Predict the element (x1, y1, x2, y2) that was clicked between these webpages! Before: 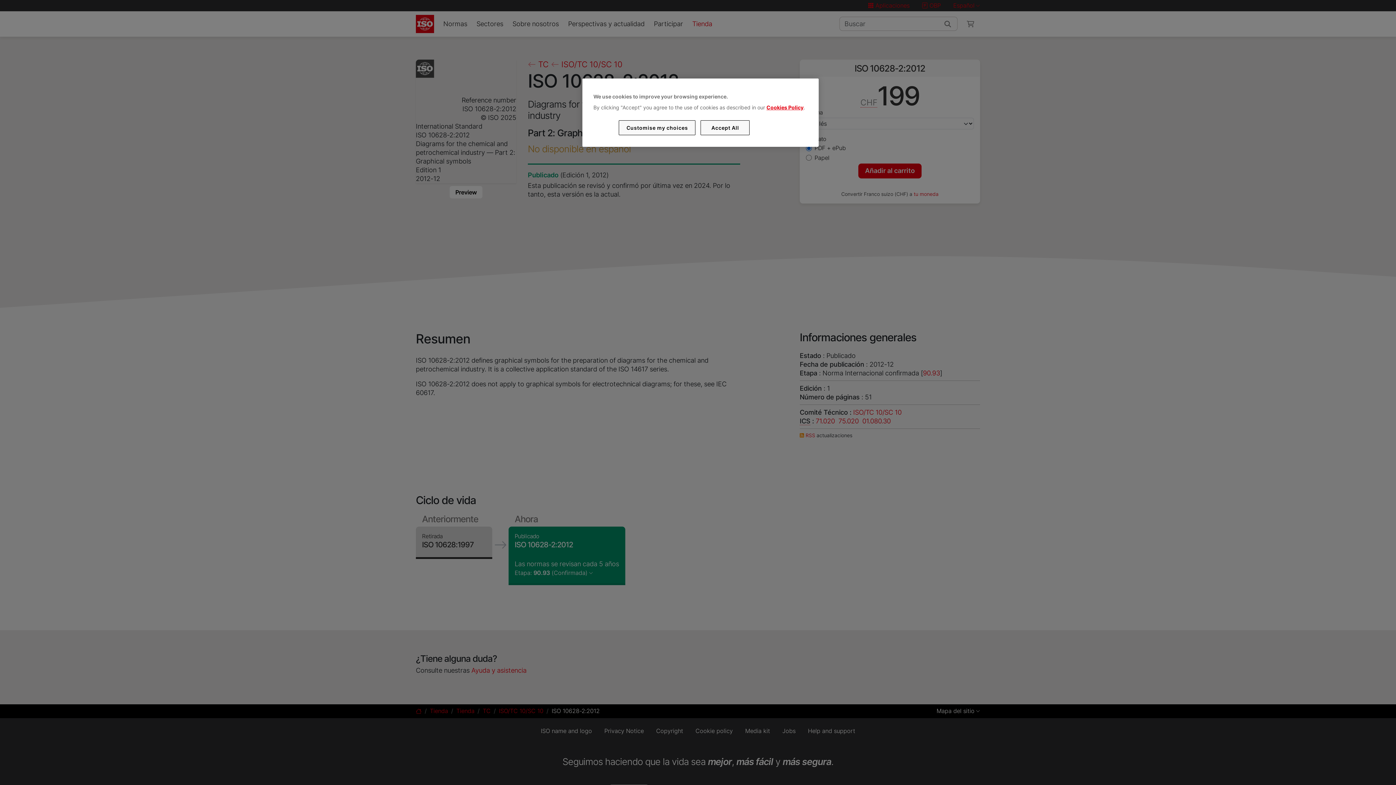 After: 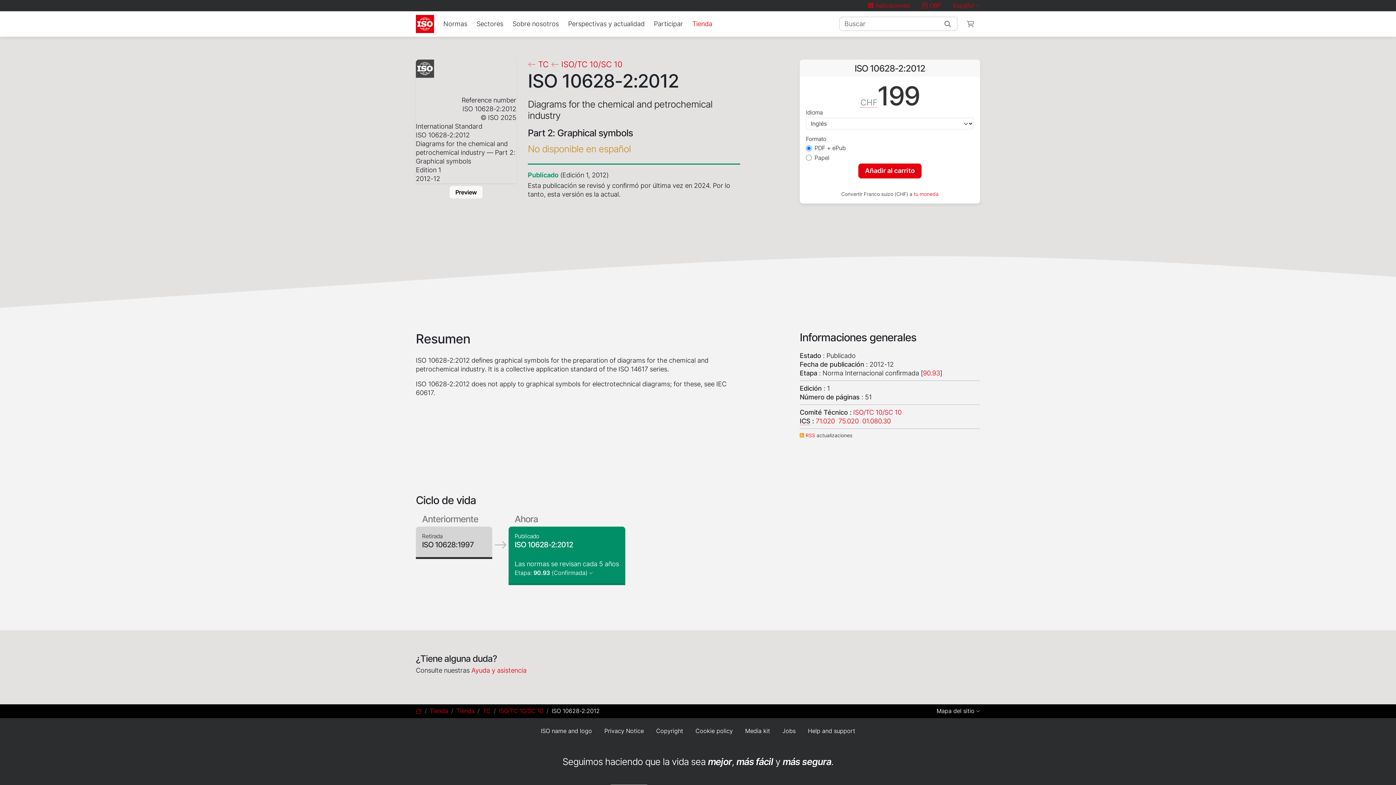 Action: bbox: (700, 120, 749, 135) label: Accept All